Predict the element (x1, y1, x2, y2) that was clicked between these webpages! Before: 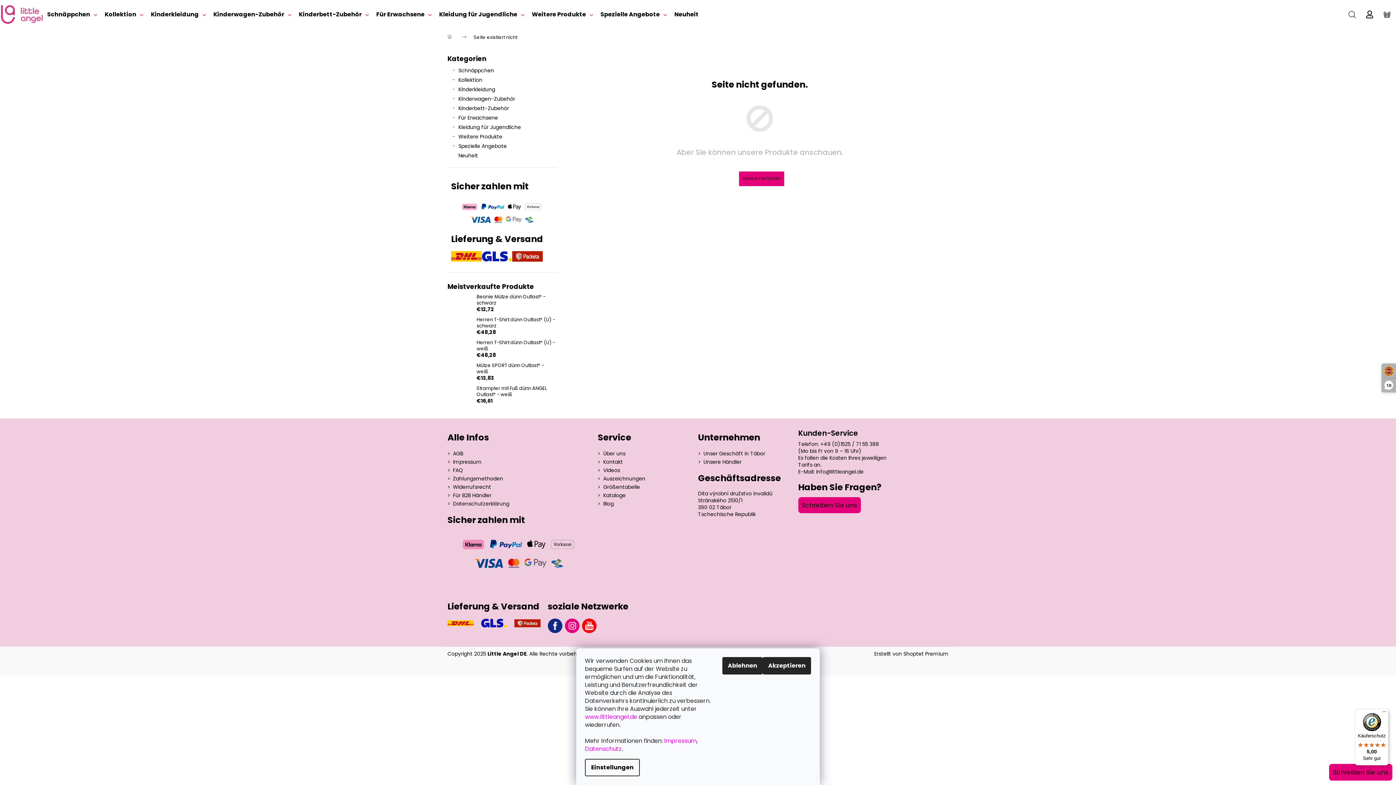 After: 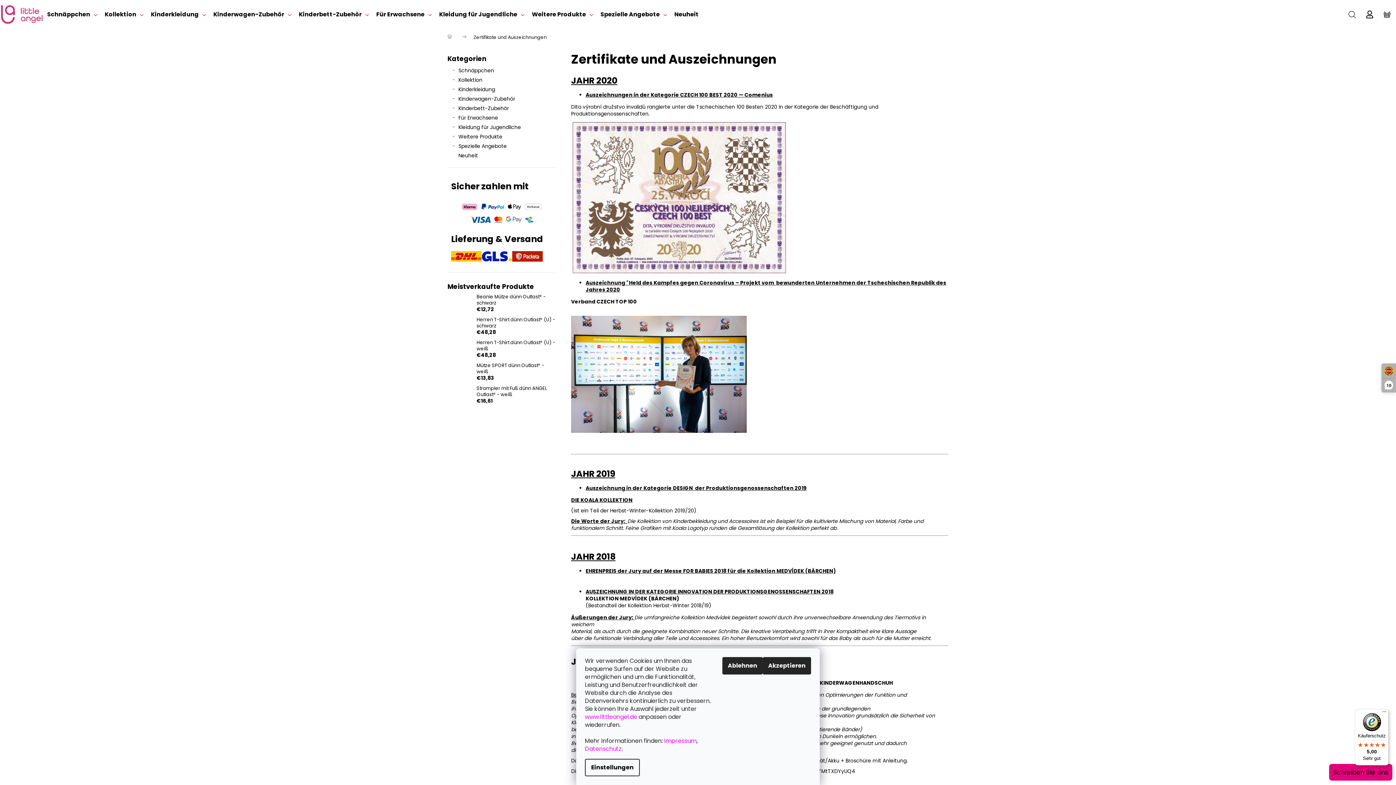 Action: label: Auszeichnungen bbox: (603, 475, 645, 482)